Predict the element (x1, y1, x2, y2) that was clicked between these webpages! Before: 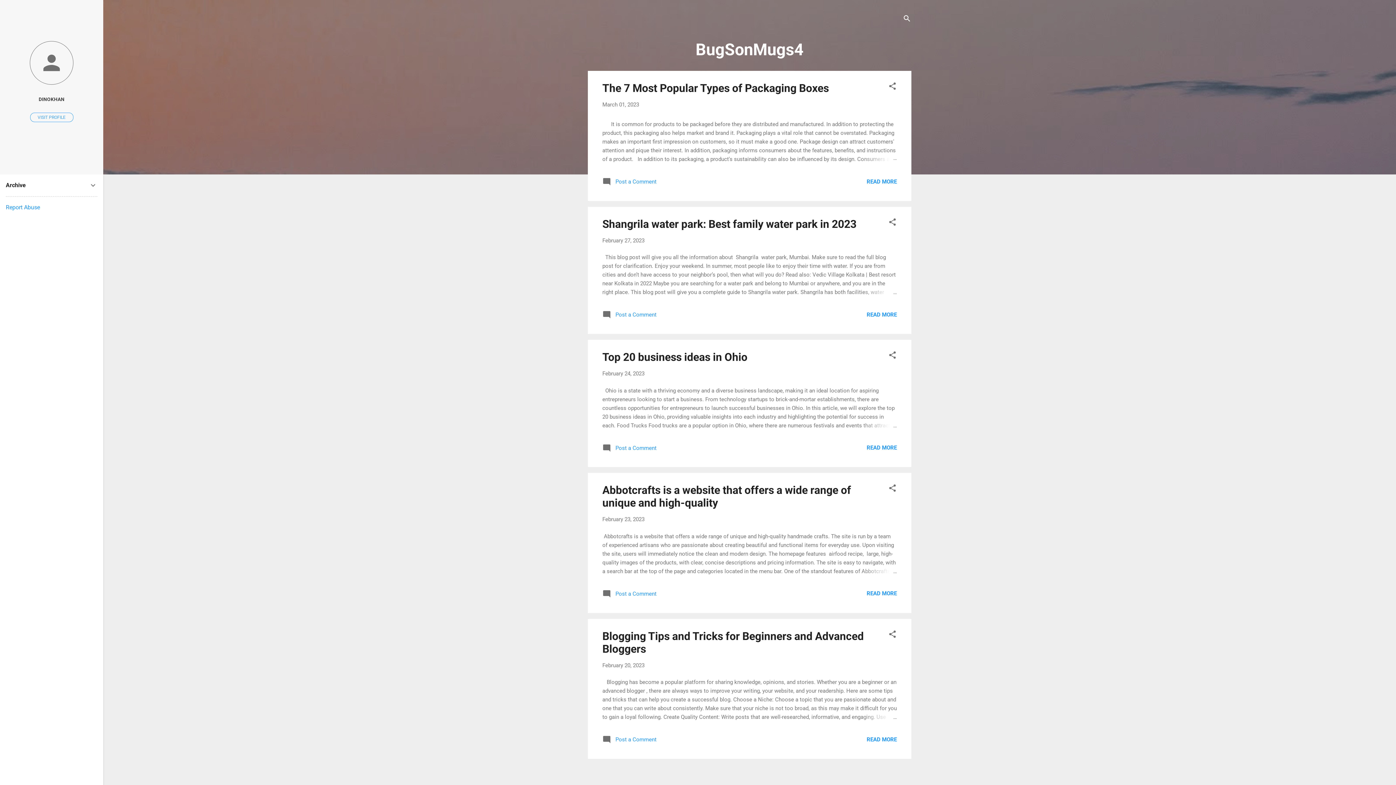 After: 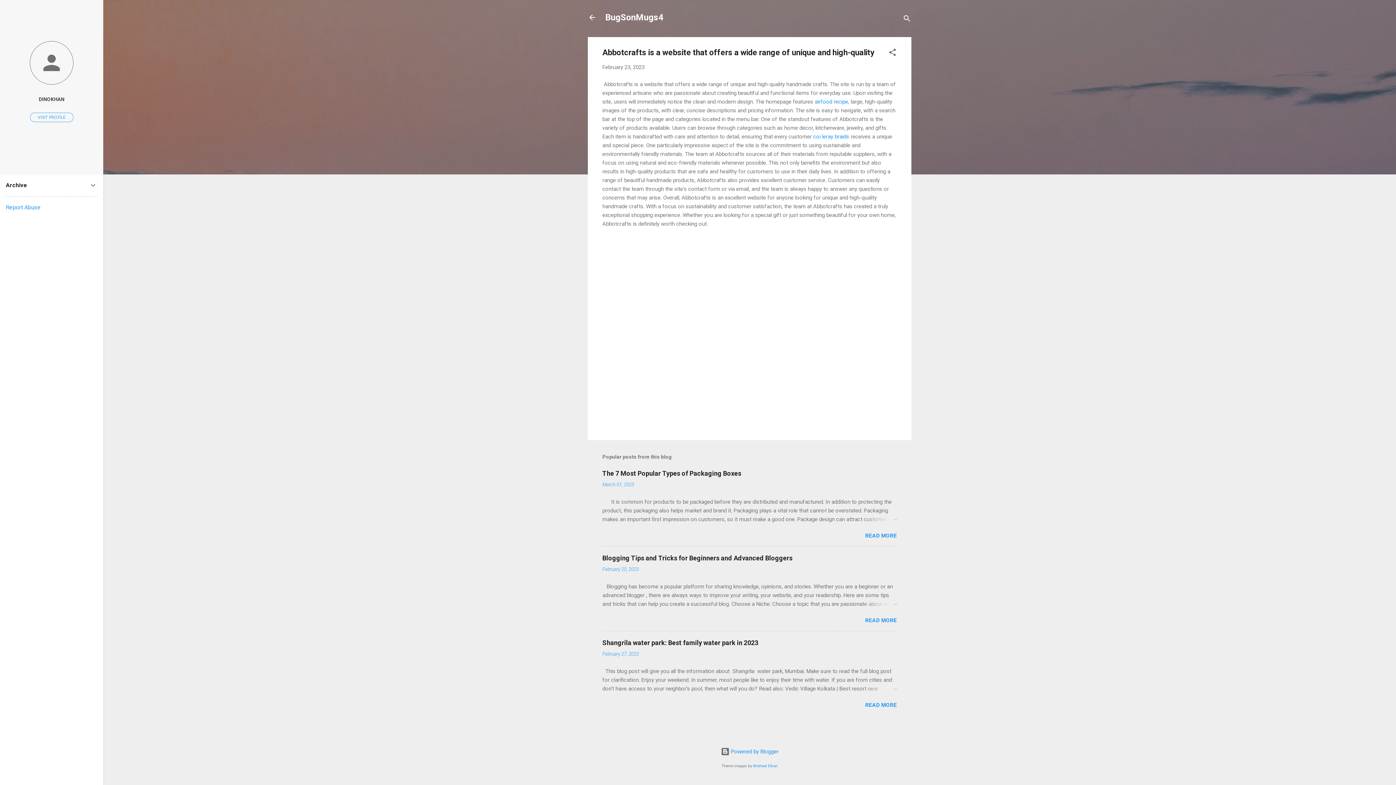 Action: bbox: (862, 567, 897, 575)